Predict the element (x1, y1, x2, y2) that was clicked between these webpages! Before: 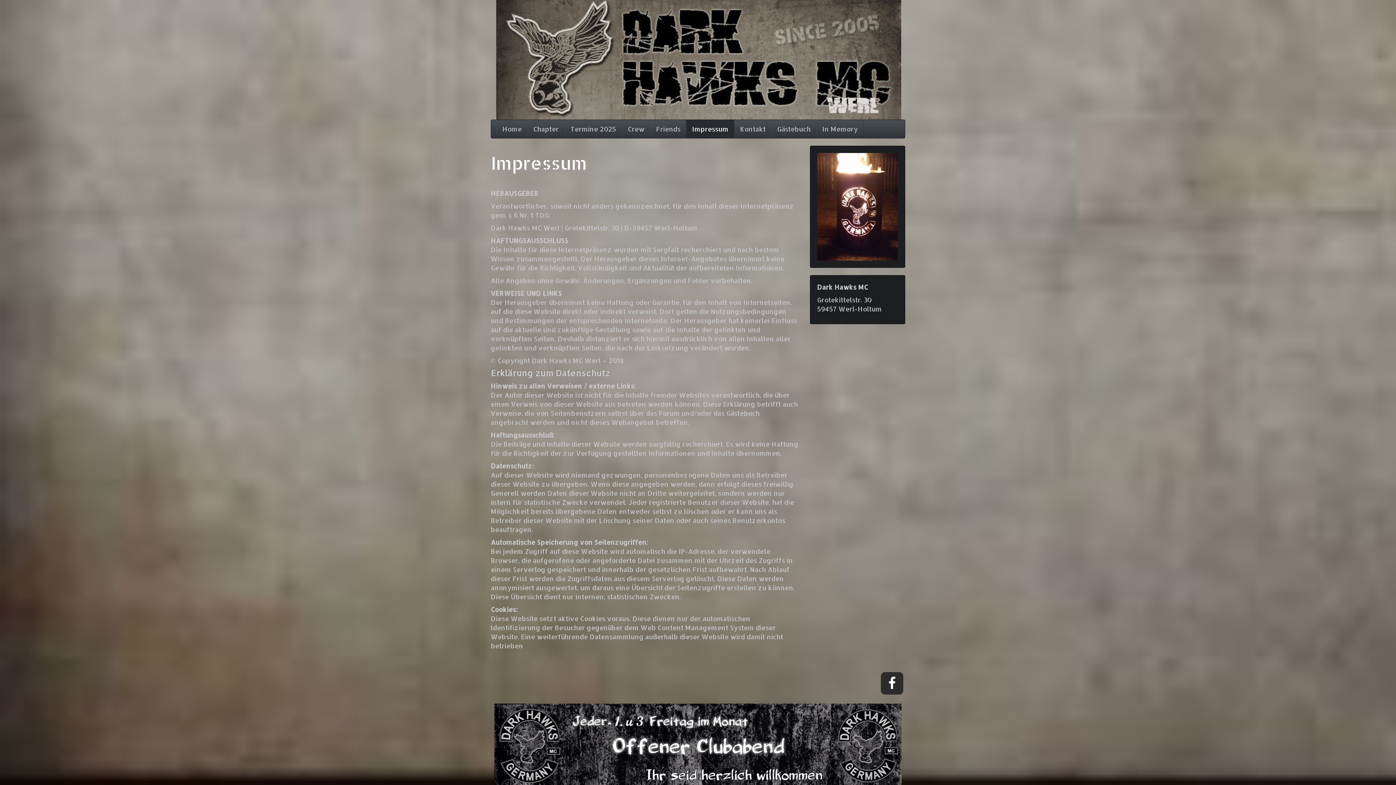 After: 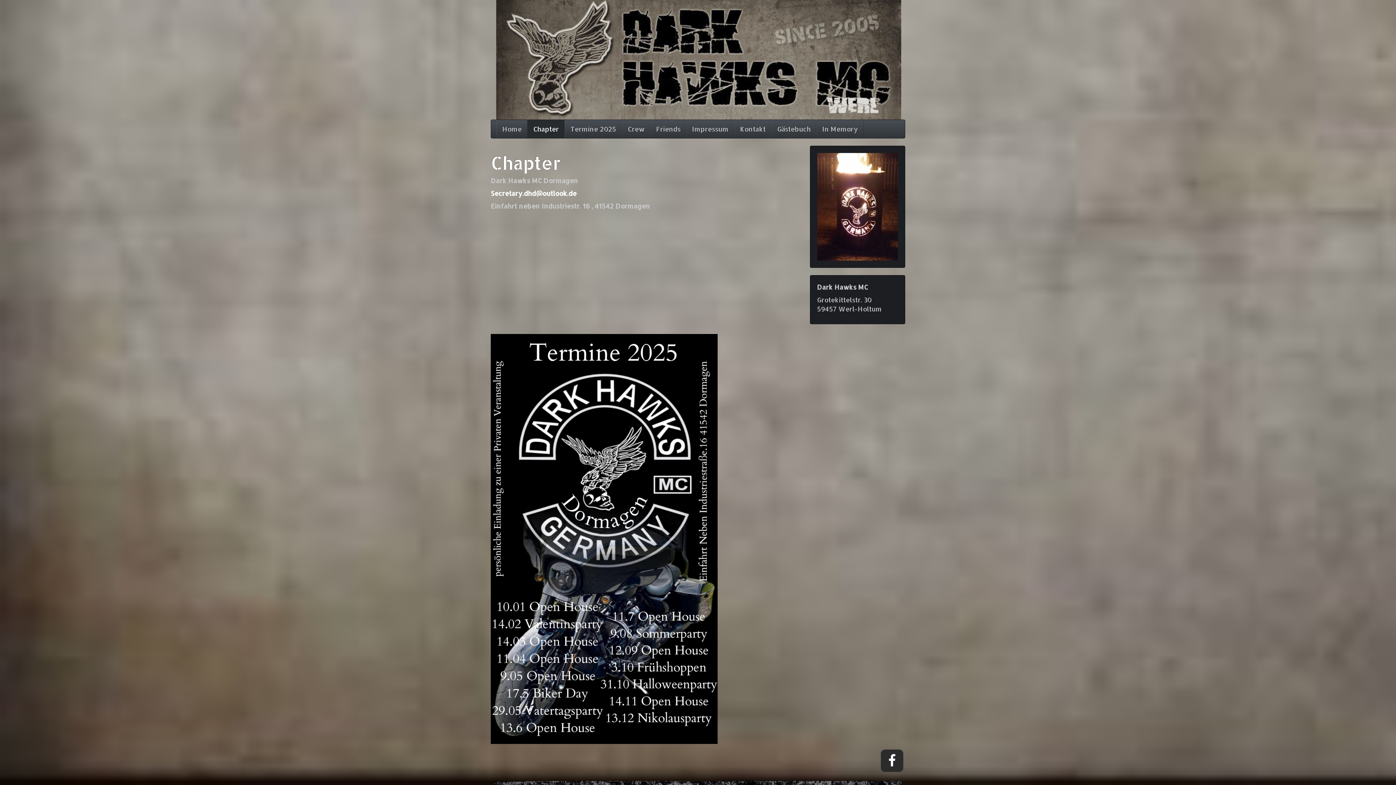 Action: label: Chapter bbox: (527, 120, 564, 138)